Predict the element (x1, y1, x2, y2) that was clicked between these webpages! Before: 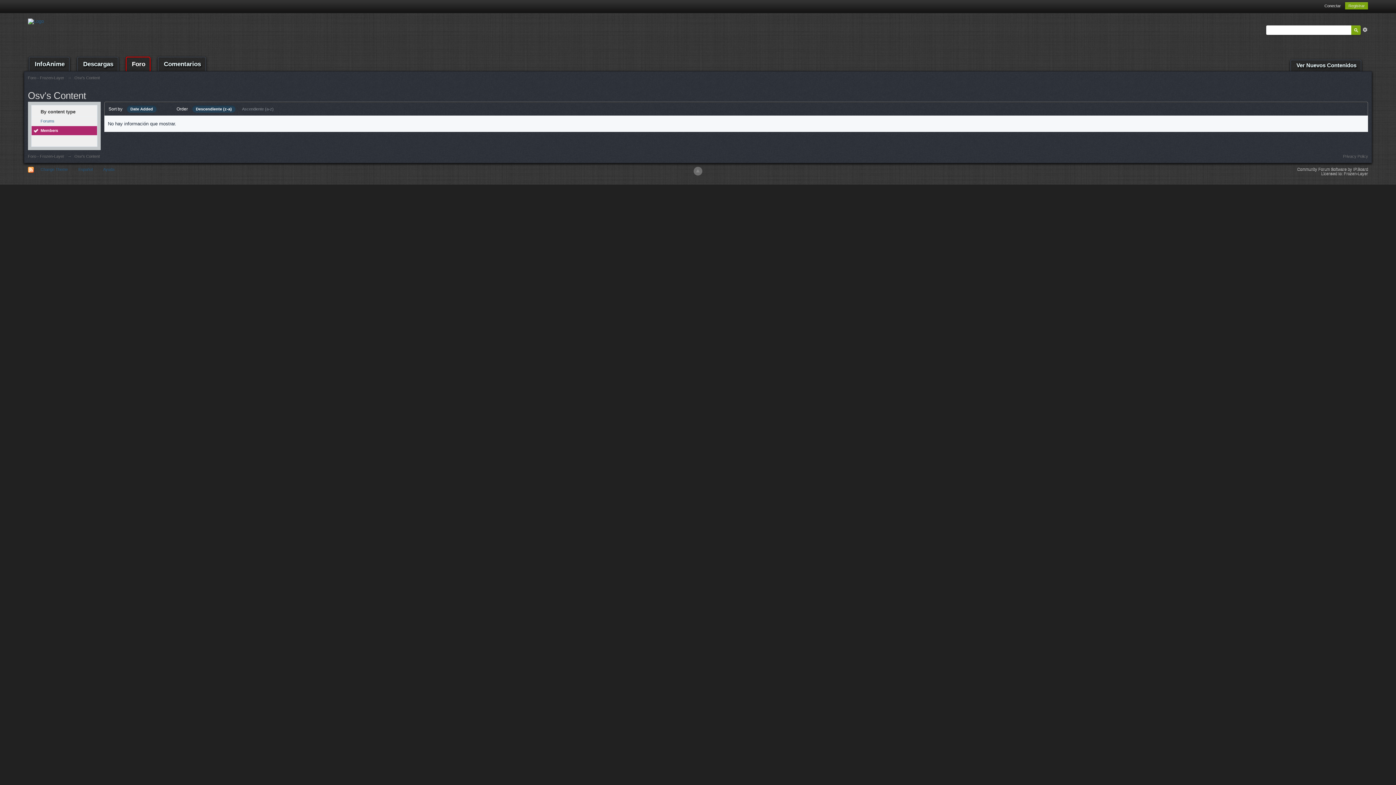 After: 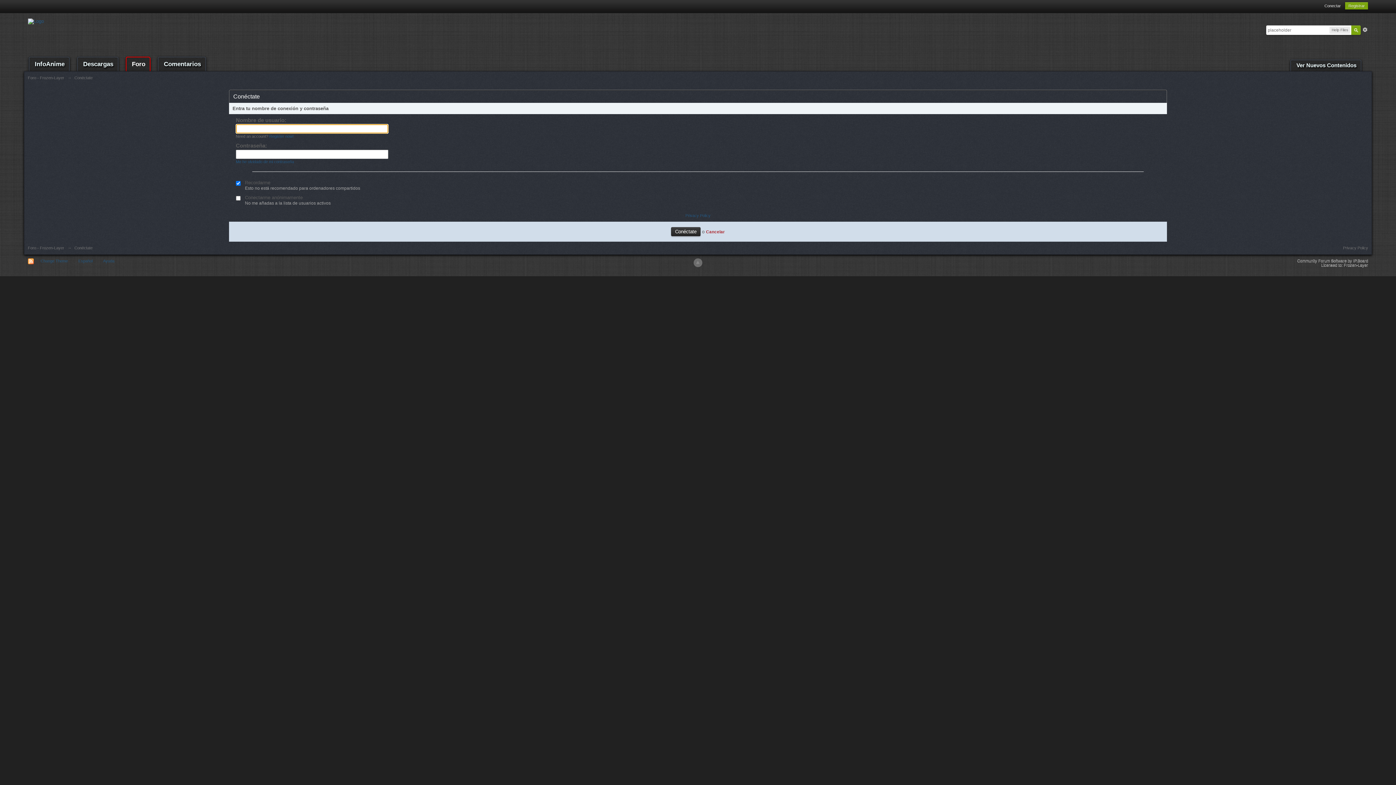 Action: bbox: (1324, 3, 1341, 8) label: Conectar